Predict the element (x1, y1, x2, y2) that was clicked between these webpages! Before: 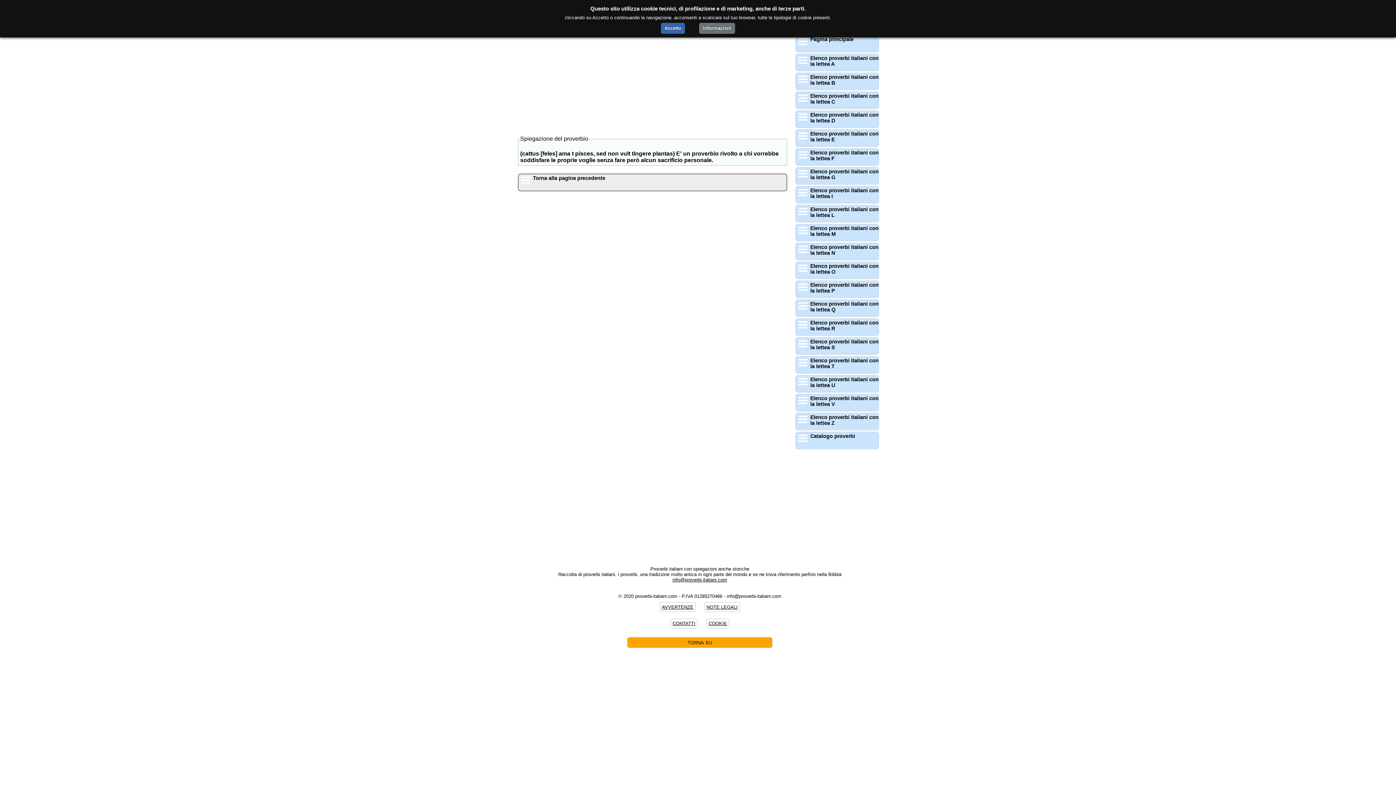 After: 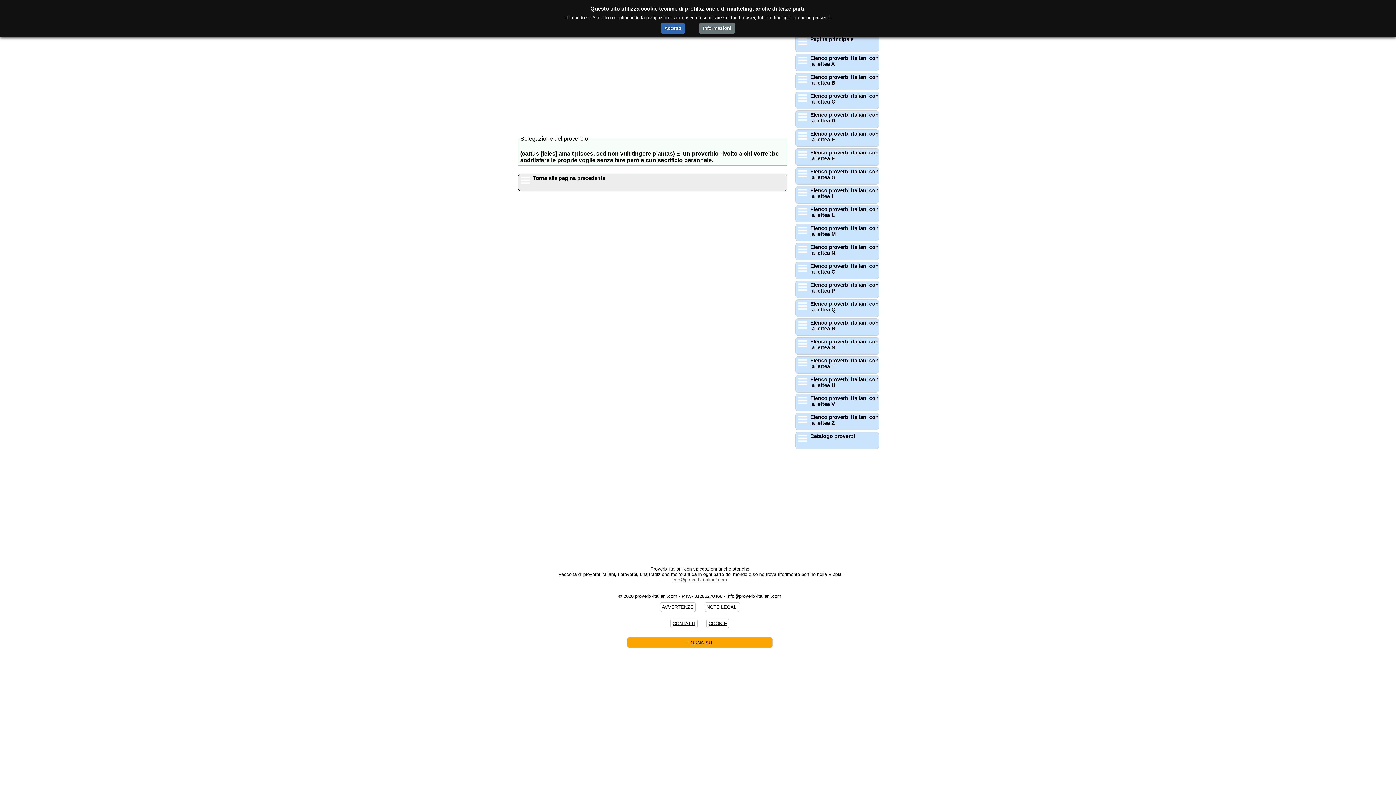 Action: label: info@proverbi-italiani.com bbox: (672, 577, 727, 582)